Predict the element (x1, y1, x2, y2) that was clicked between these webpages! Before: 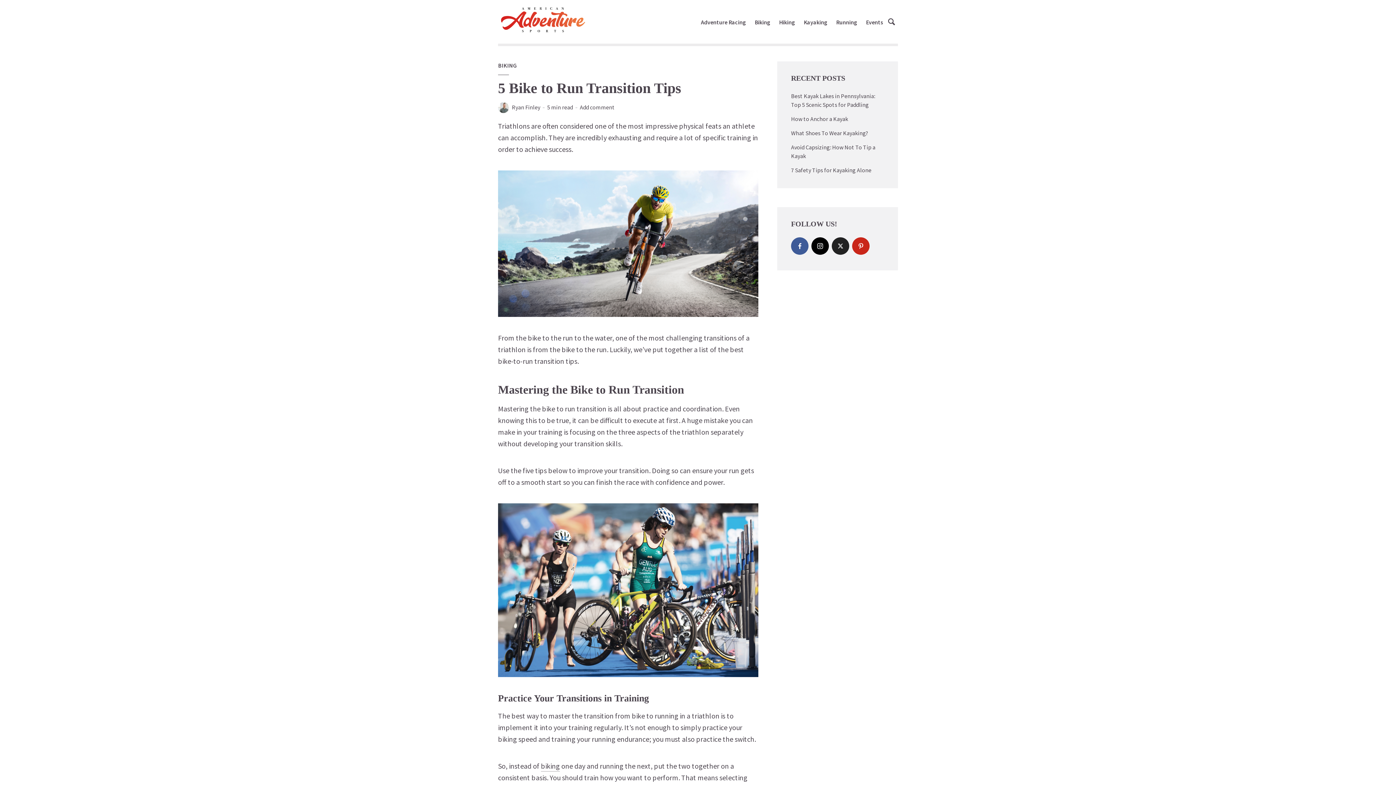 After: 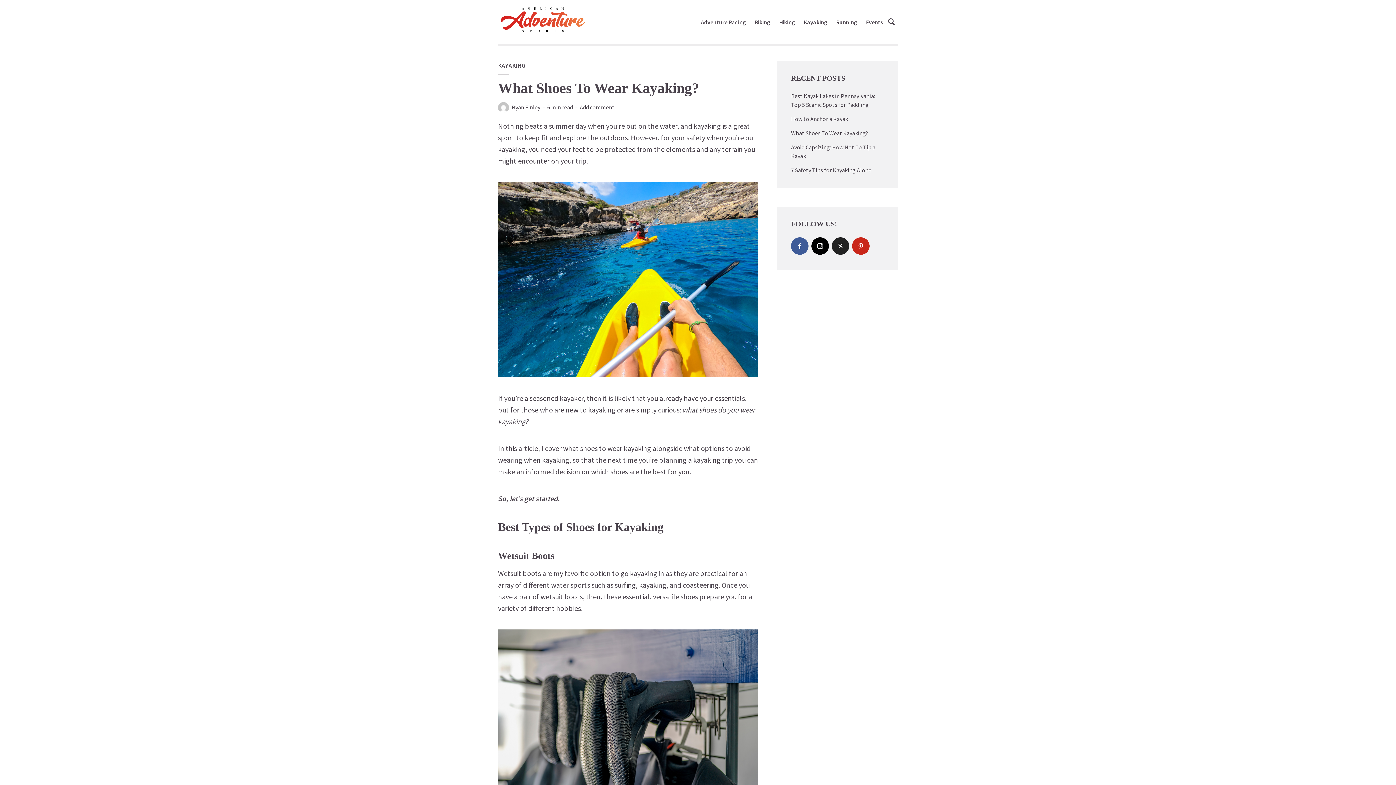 Action: bbox: (791, 129, 868, 136) label: What Shoes To Wear Kayaking?